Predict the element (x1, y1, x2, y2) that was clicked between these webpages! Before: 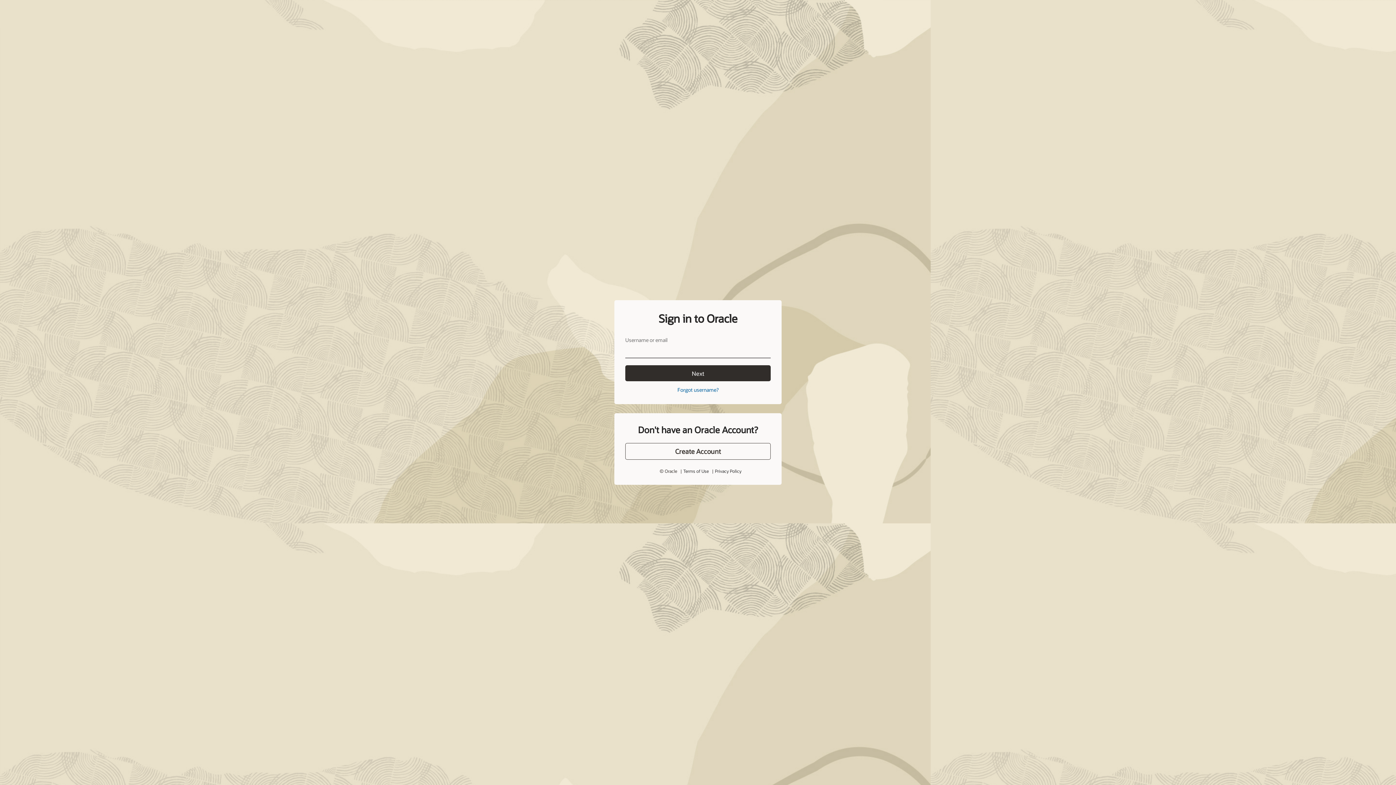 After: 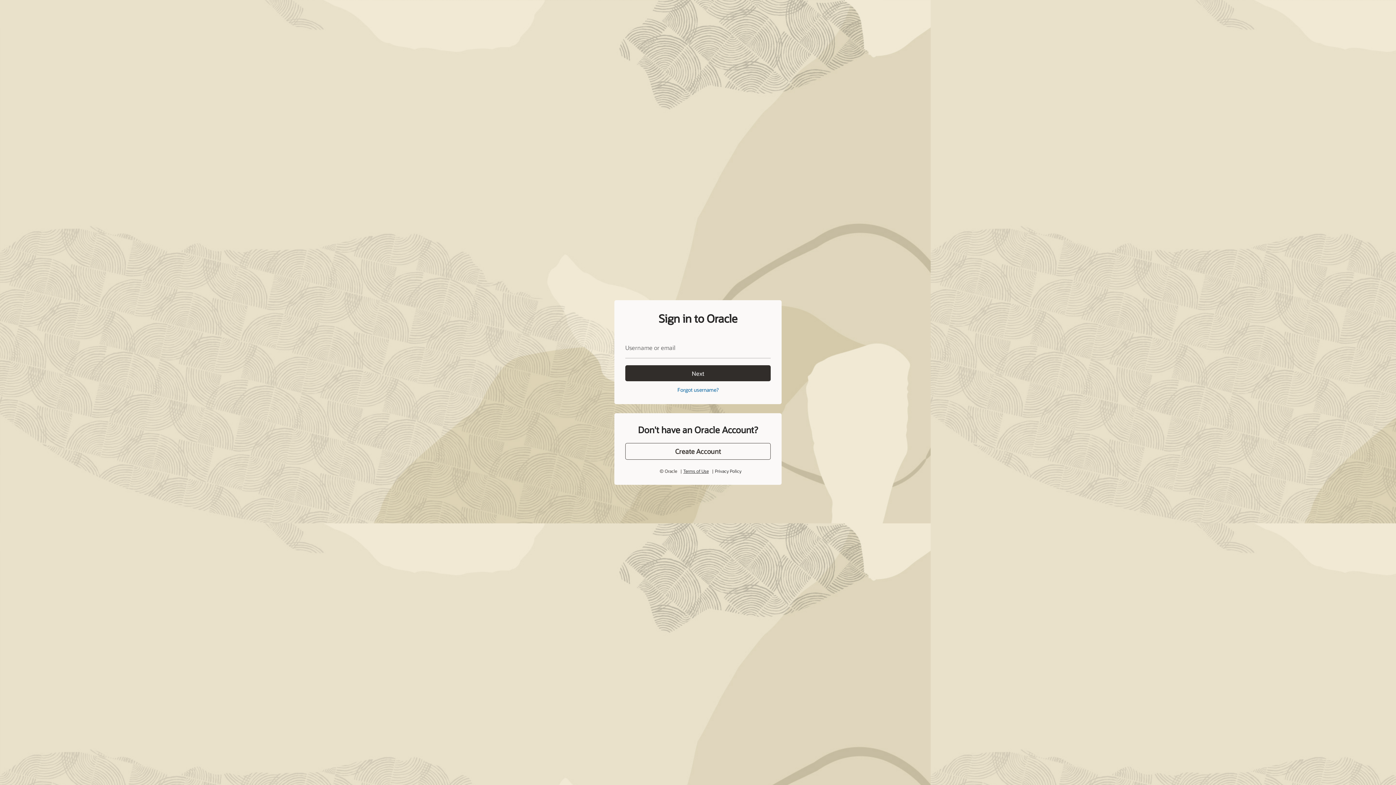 Action: label: Terms of Use bbox: (683, 452, 708, 458)